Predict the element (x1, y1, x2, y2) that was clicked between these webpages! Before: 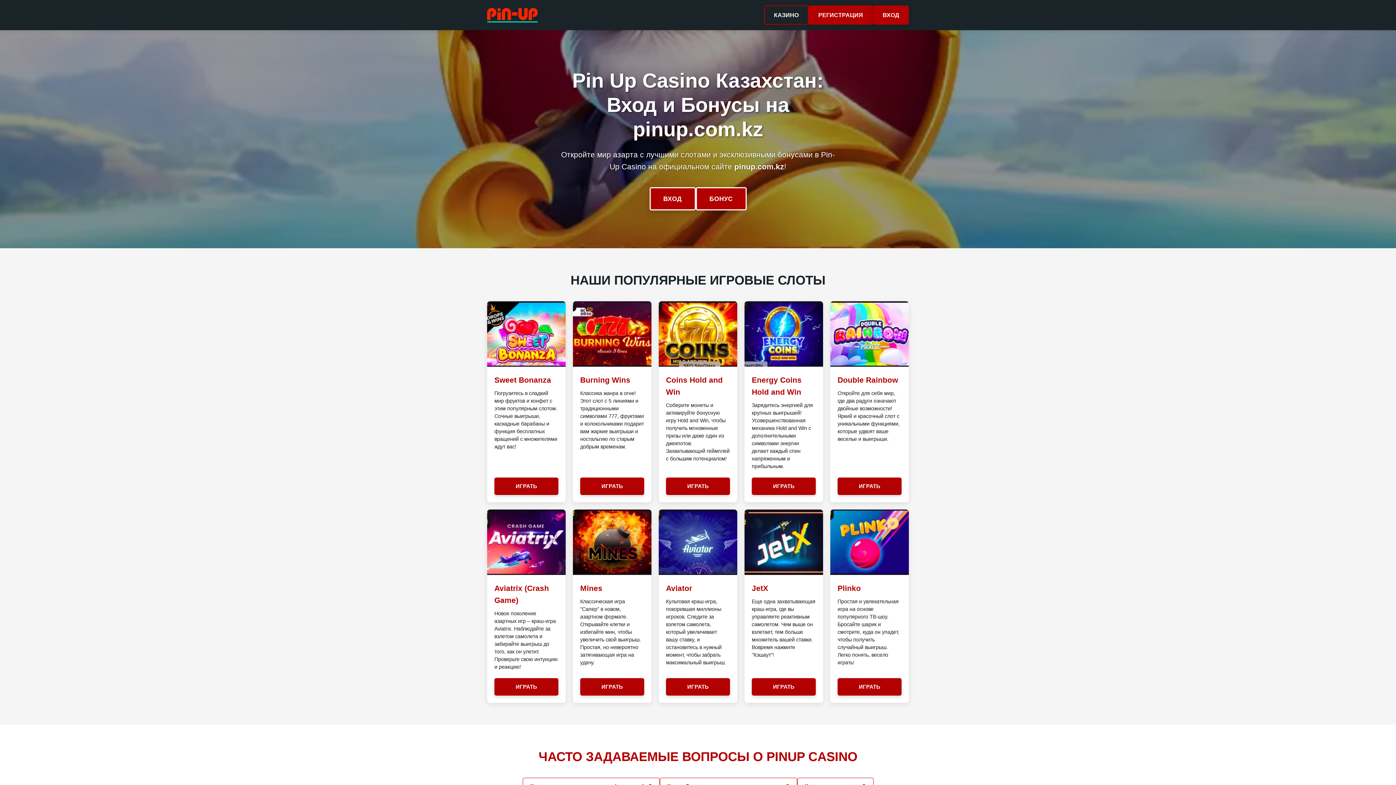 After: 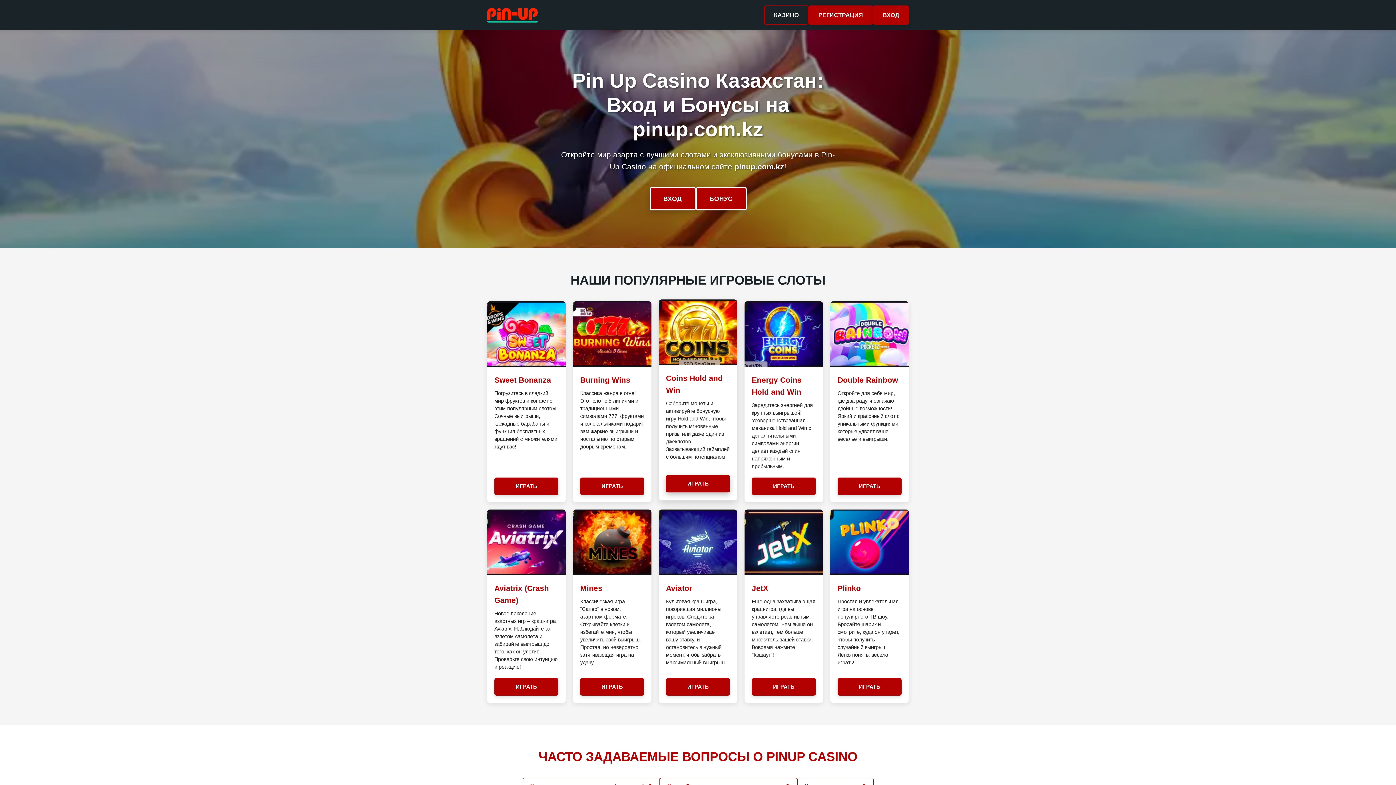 Action: bbox: (666, 477, 730, 495) label: ИГРАТЬ